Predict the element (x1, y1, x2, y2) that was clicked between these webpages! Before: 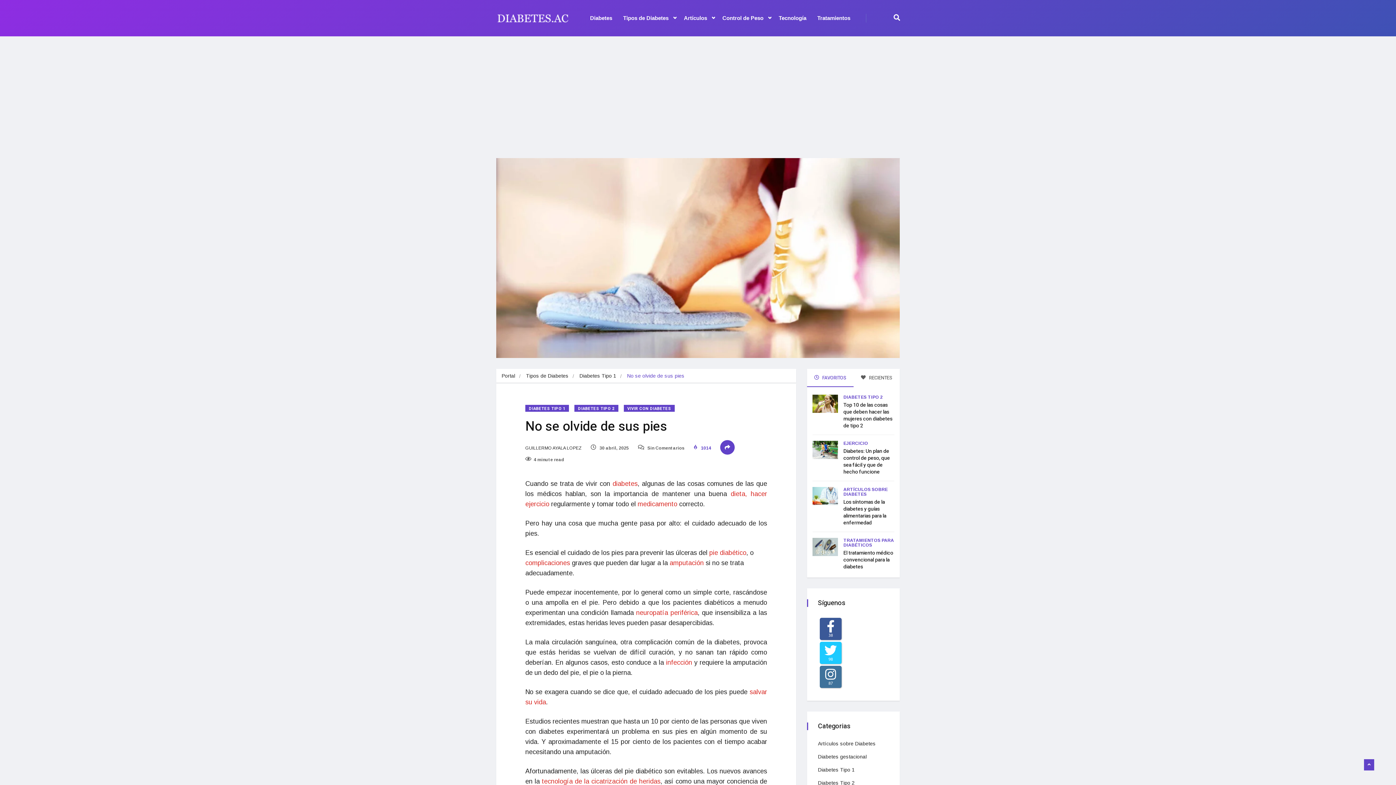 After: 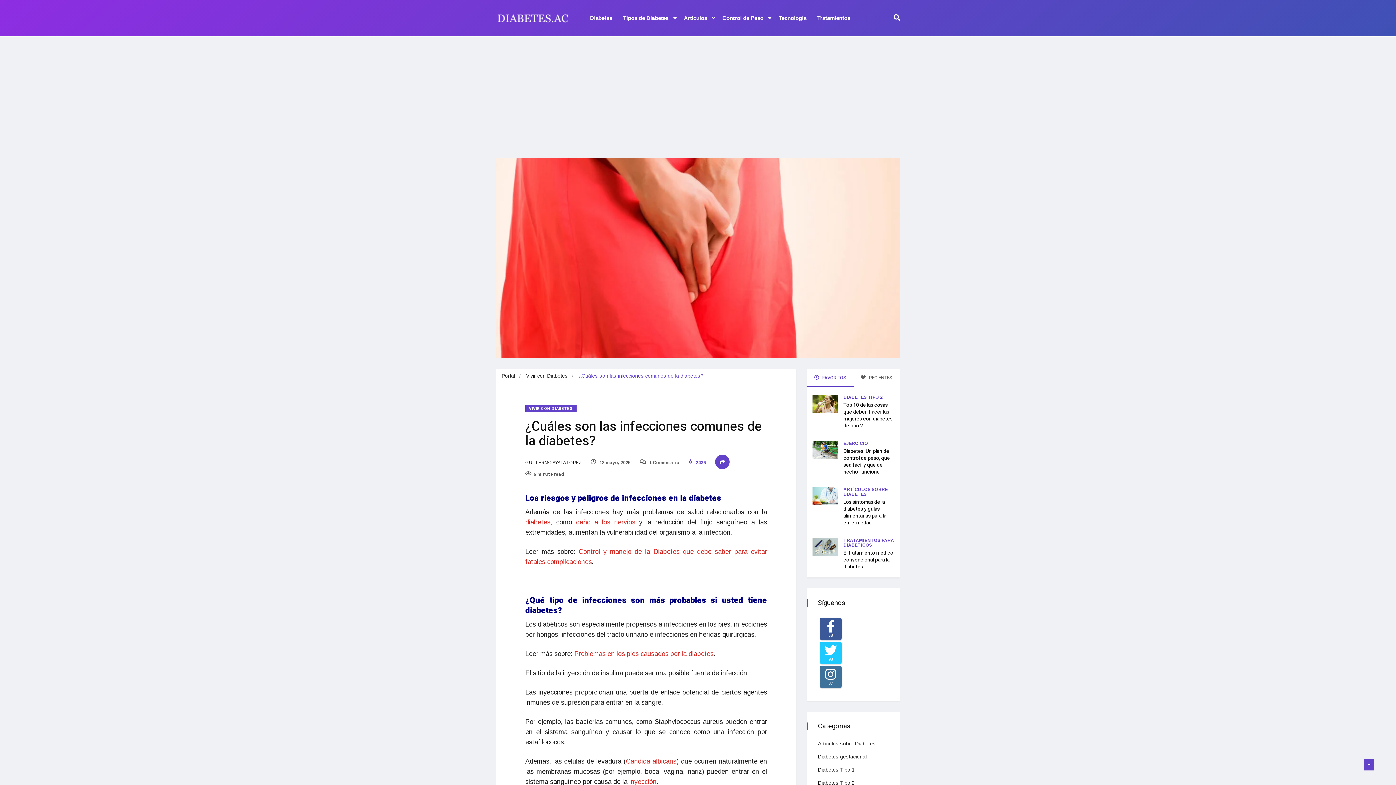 Action: bbox: (666, 659, 694, 666) label: infección 